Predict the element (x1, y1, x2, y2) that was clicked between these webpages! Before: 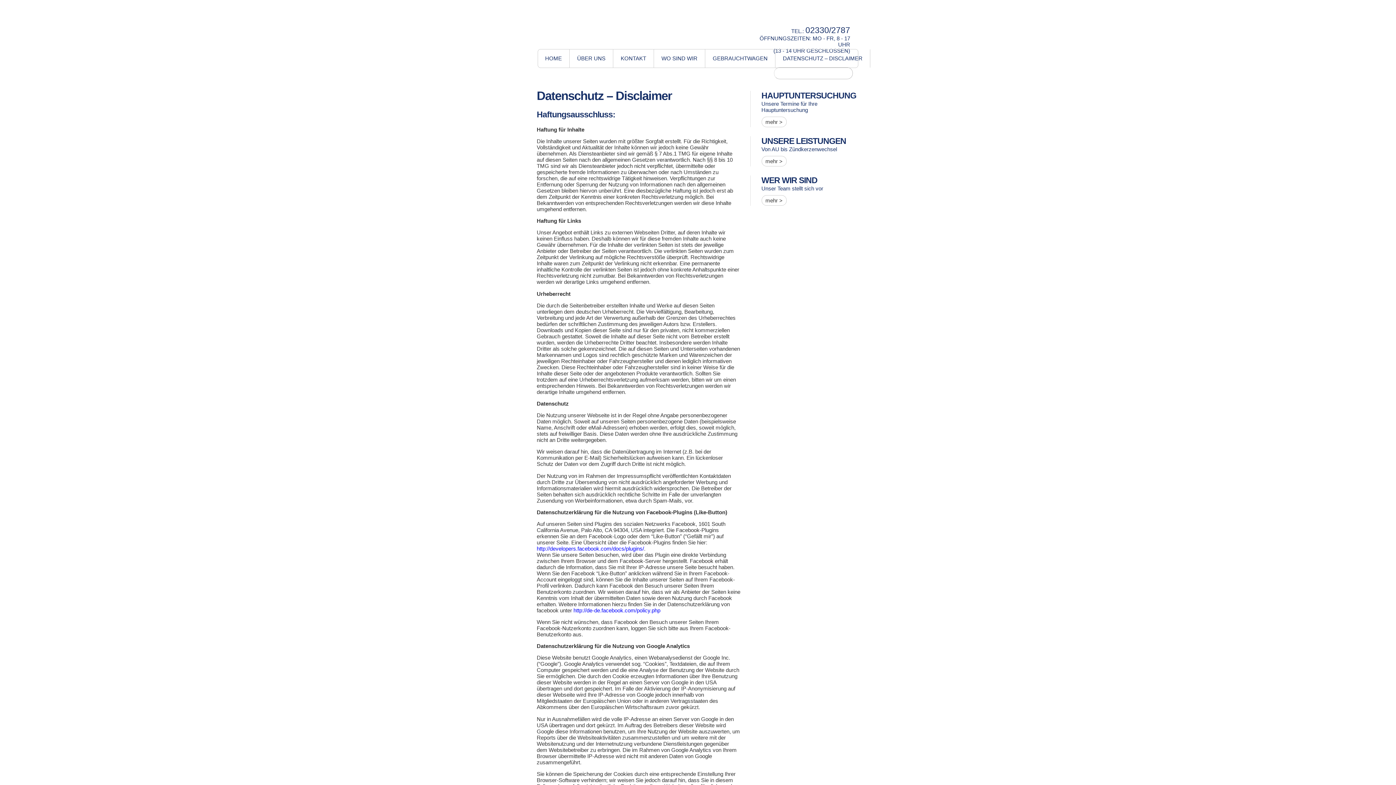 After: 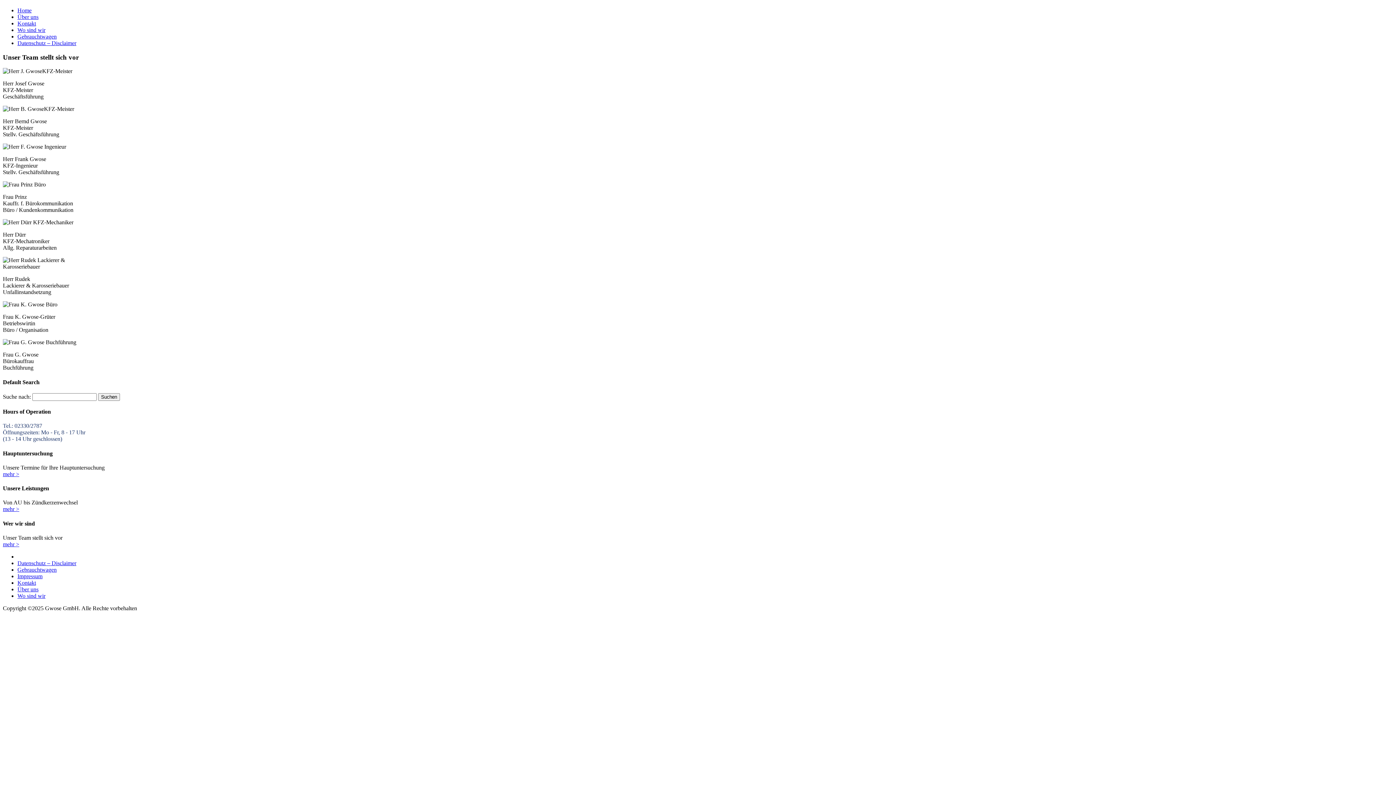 Action: bbox: (761, 195, 786, 205) label: mehr >